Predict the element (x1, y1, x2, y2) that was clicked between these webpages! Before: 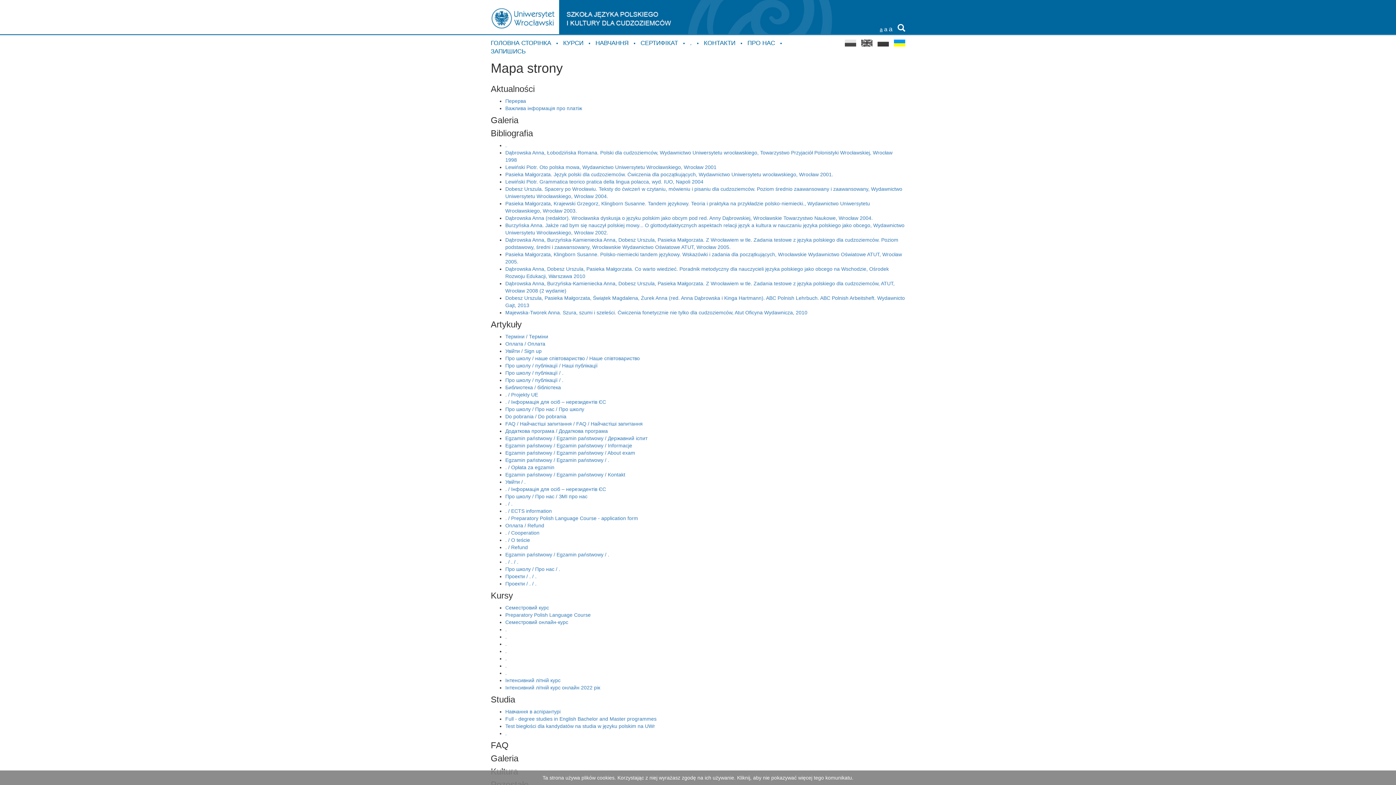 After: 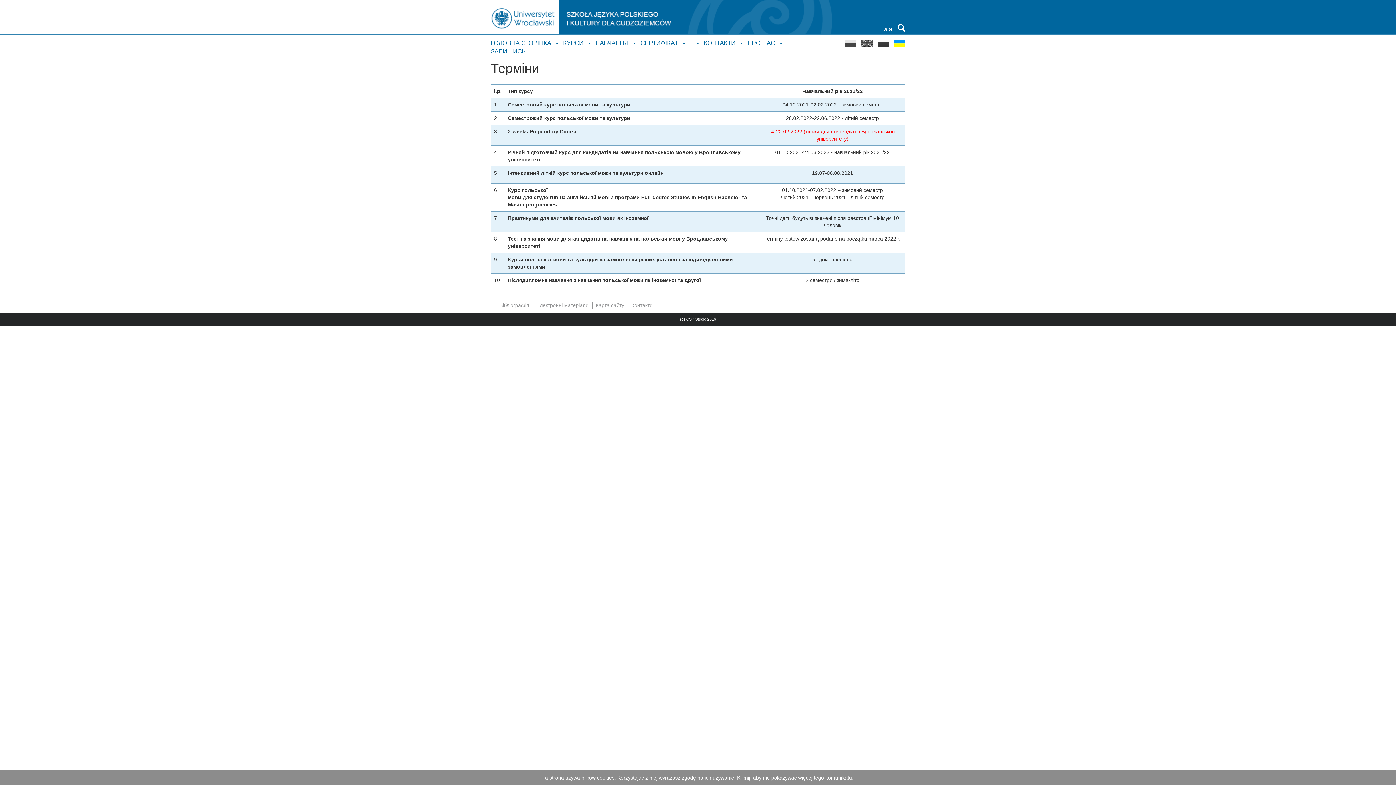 Action: label: Терміни / Терміни bbox: (505, 333, 548, 339)